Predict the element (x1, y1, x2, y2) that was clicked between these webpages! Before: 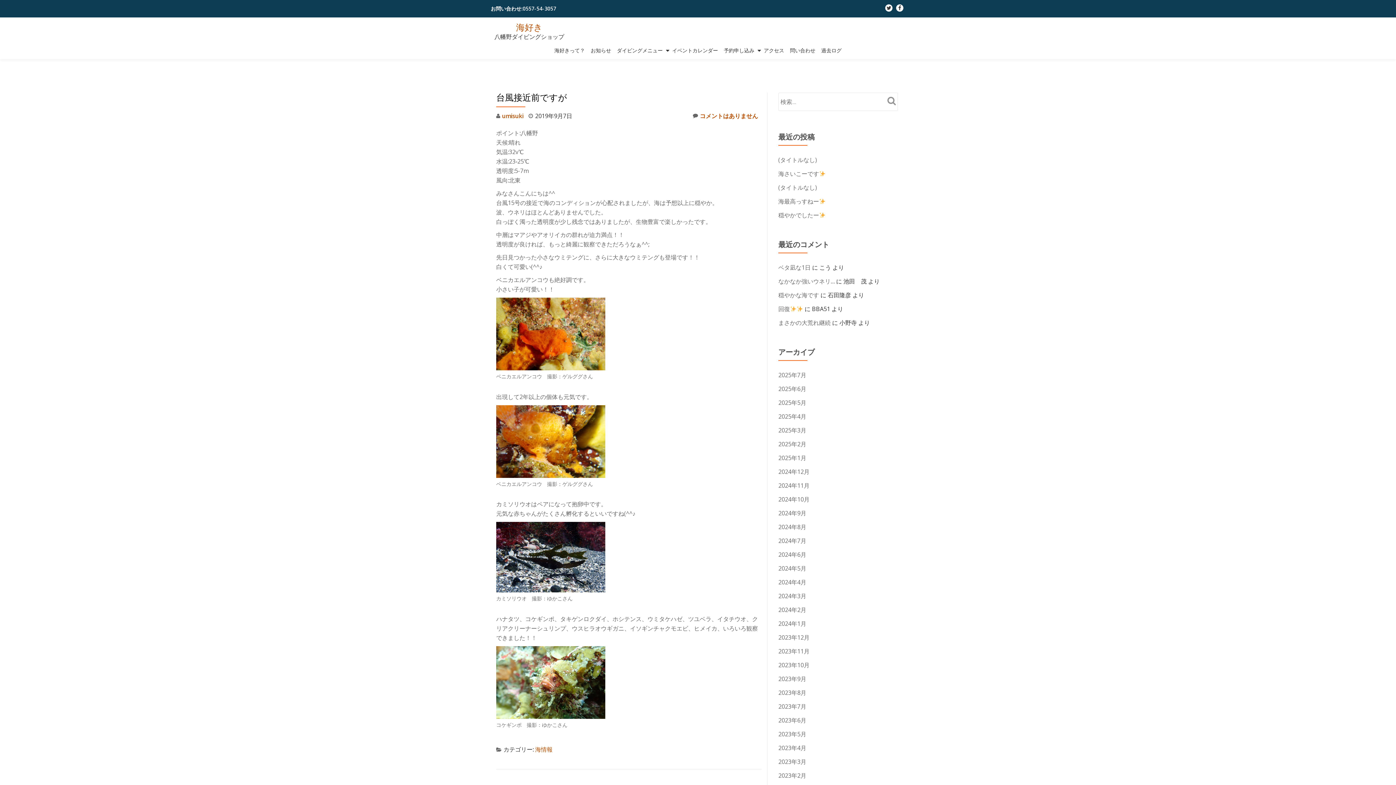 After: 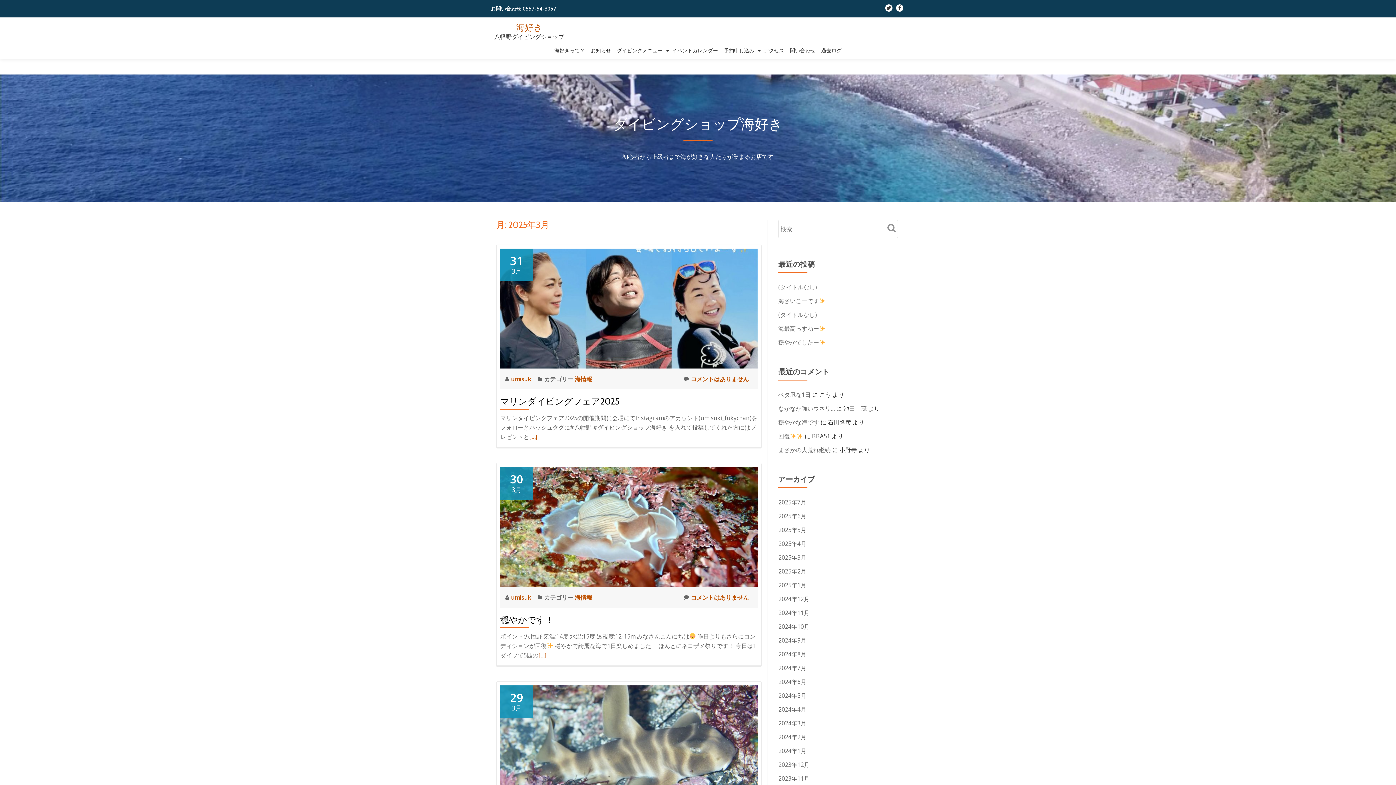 Action: label: 2025年3月 bbox: (778, 426, 806, 434)